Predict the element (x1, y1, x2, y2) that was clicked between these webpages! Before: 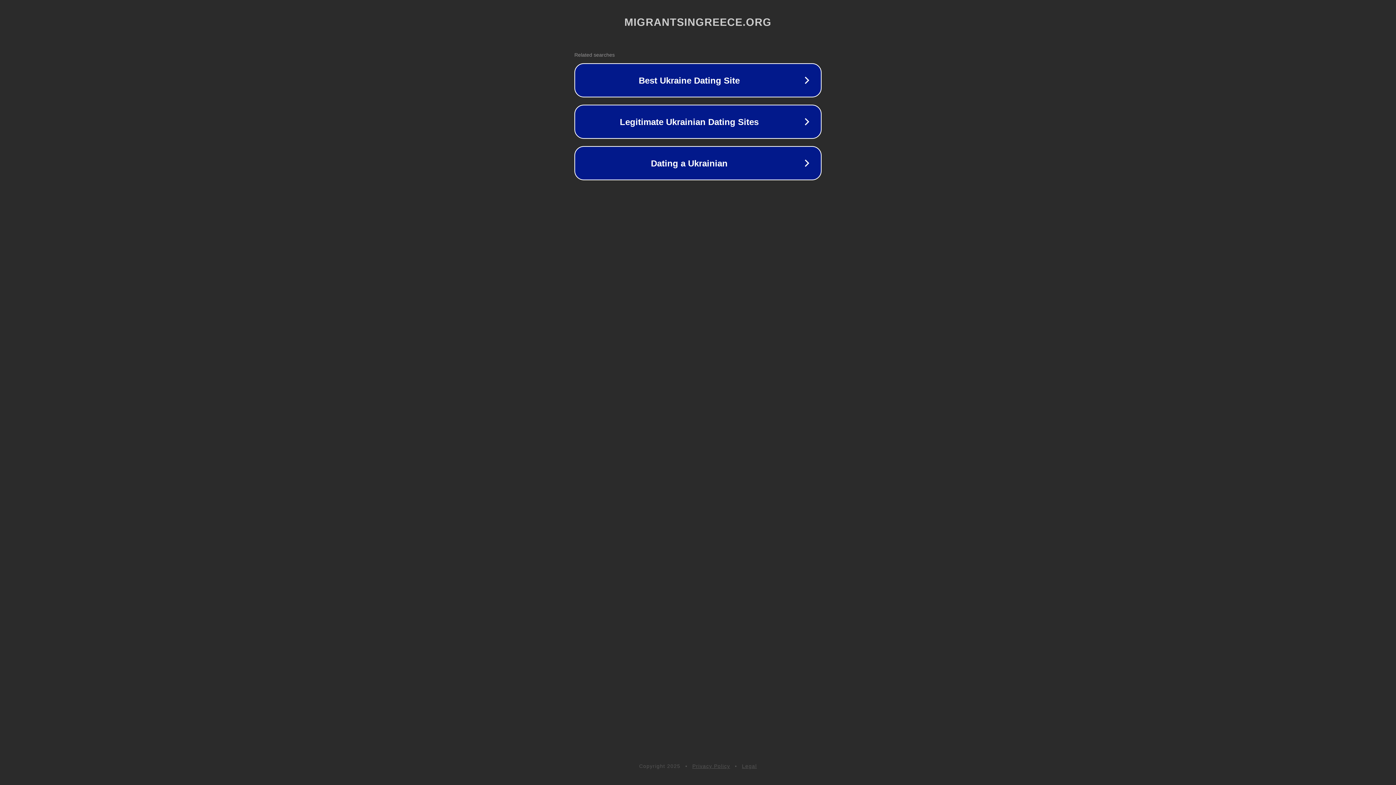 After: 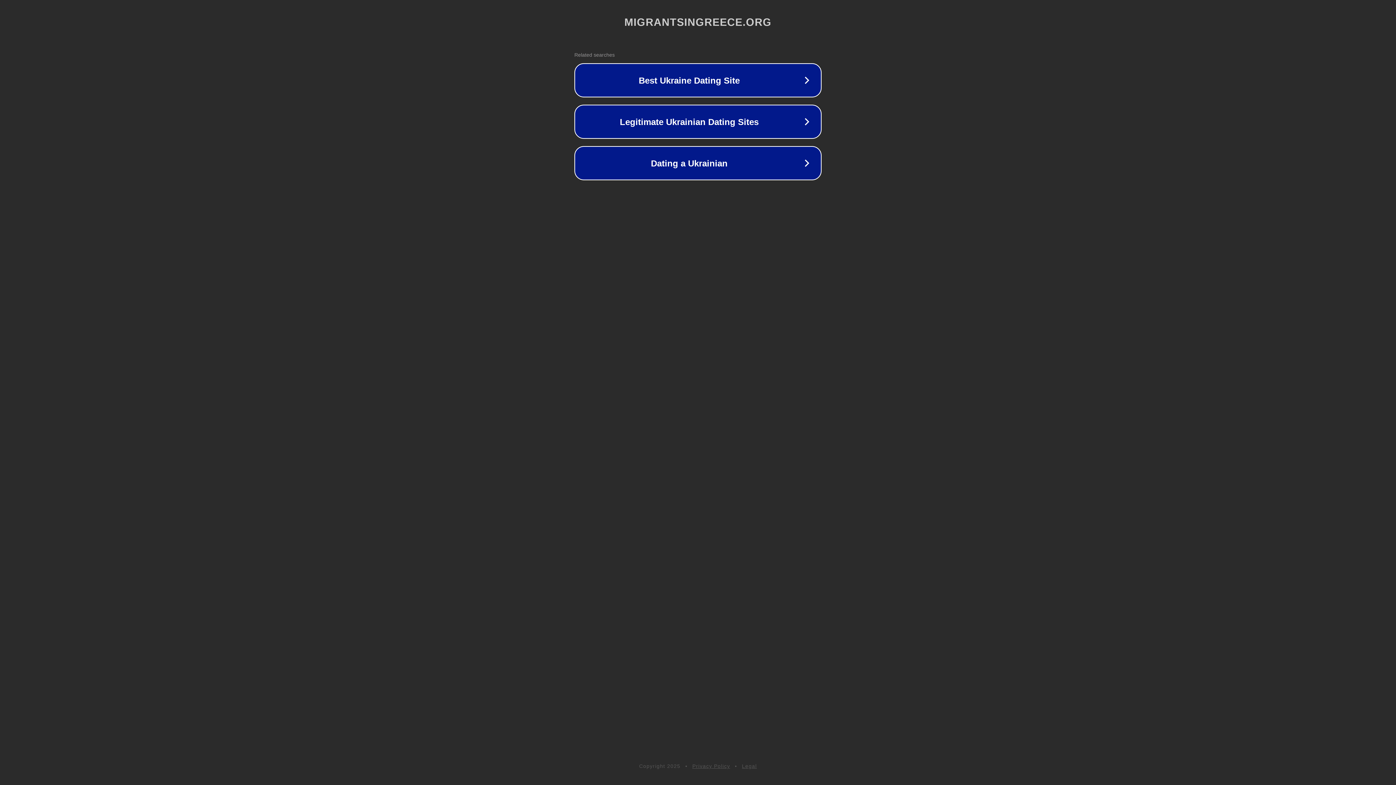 Action: label: Legal bbox: (742, 763, 757, 769)